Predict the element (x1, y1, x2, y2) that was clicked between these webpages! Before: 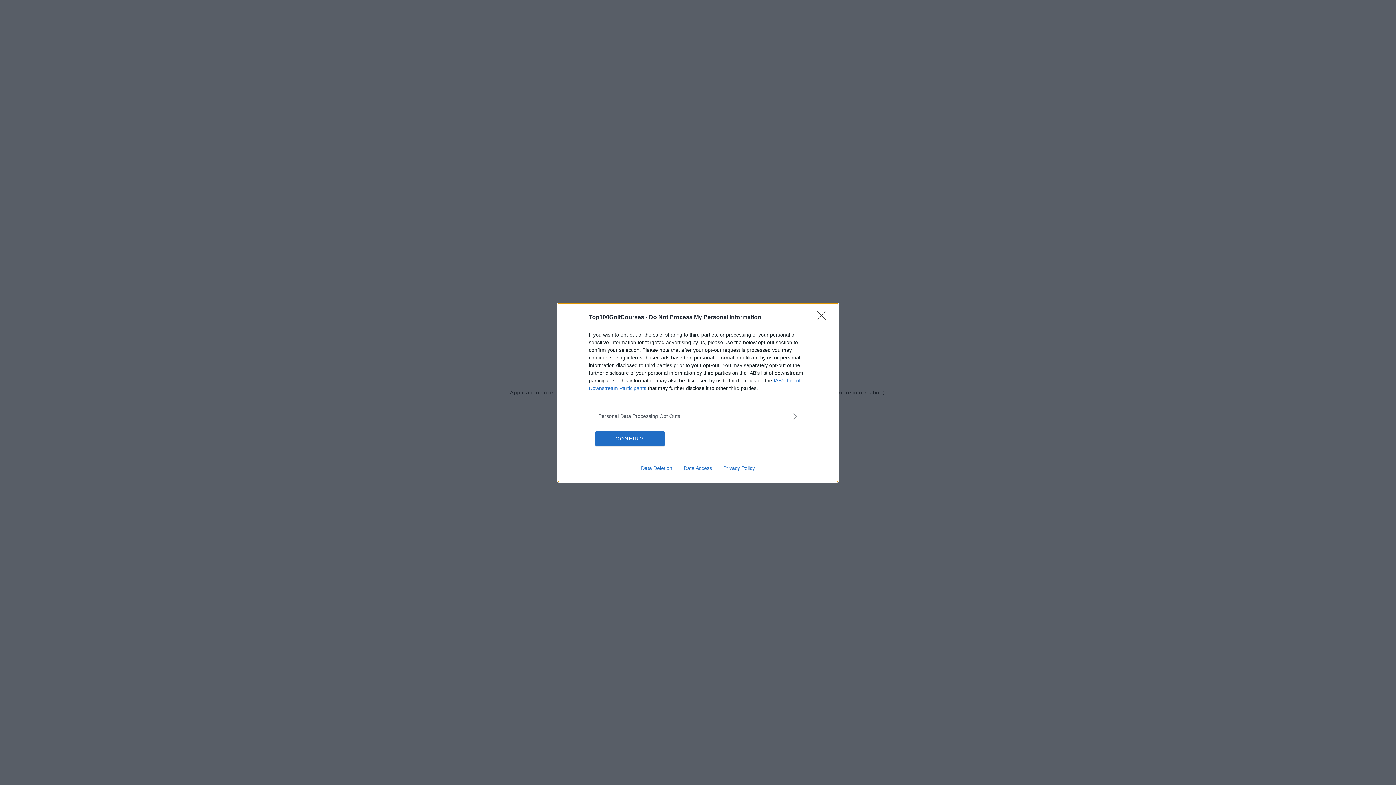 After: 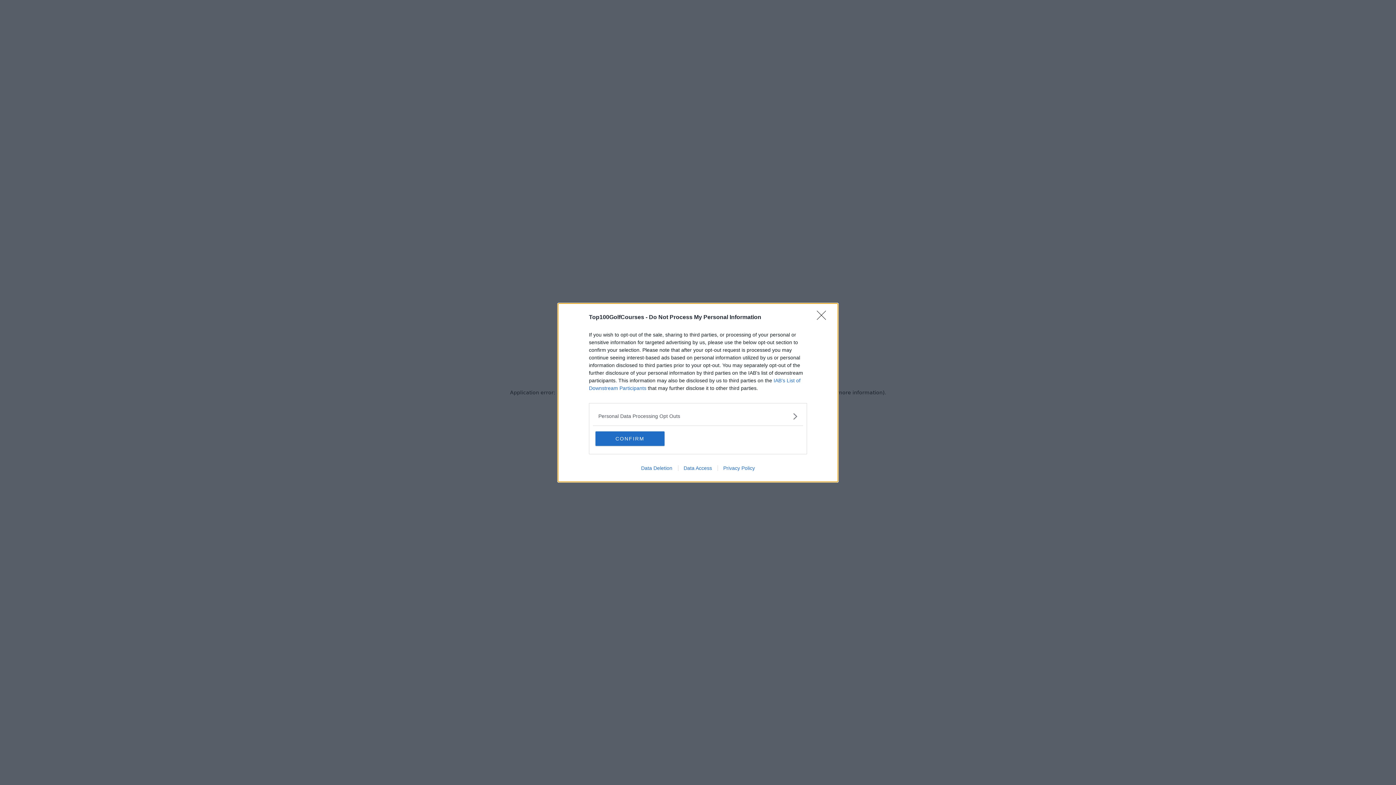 Action: bbox: (678, 465, 717, 471) label: Data Access